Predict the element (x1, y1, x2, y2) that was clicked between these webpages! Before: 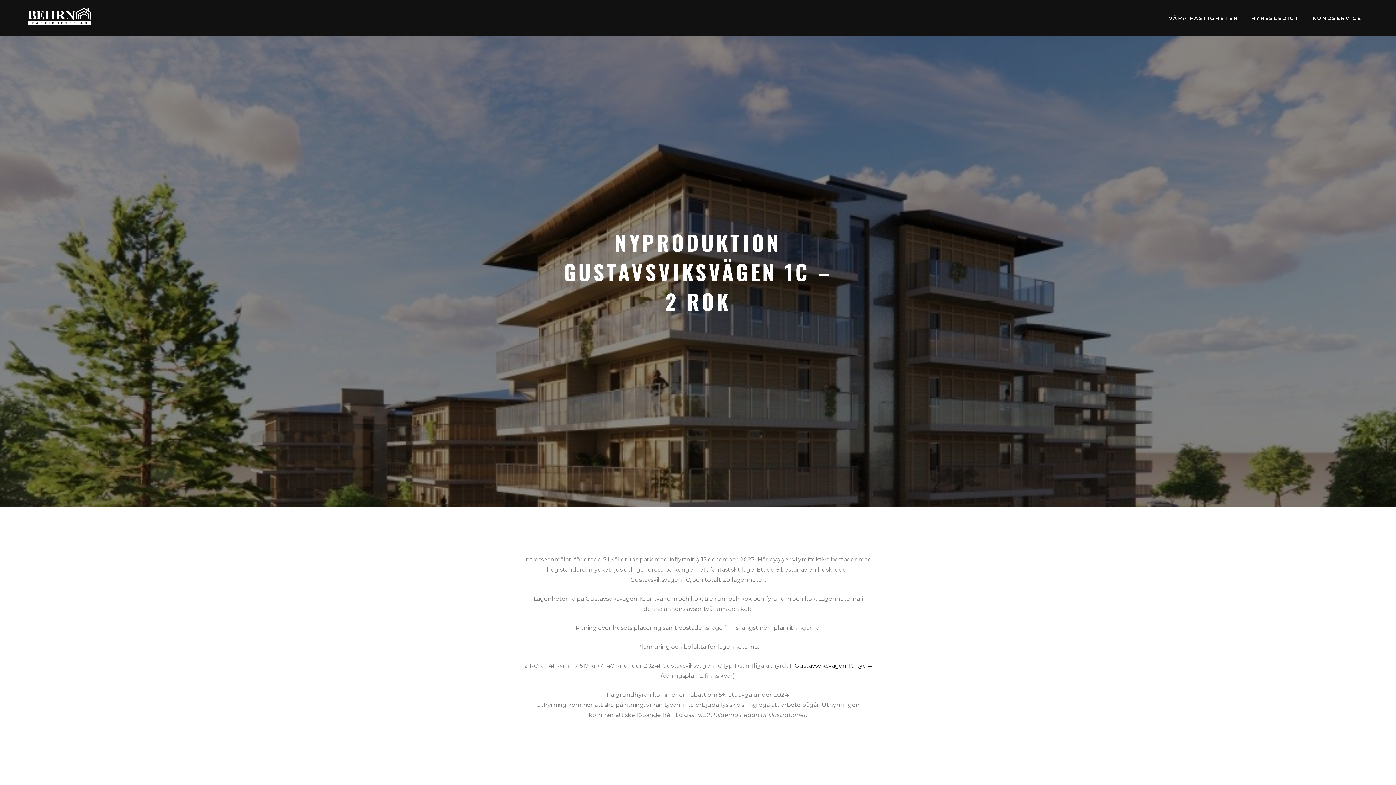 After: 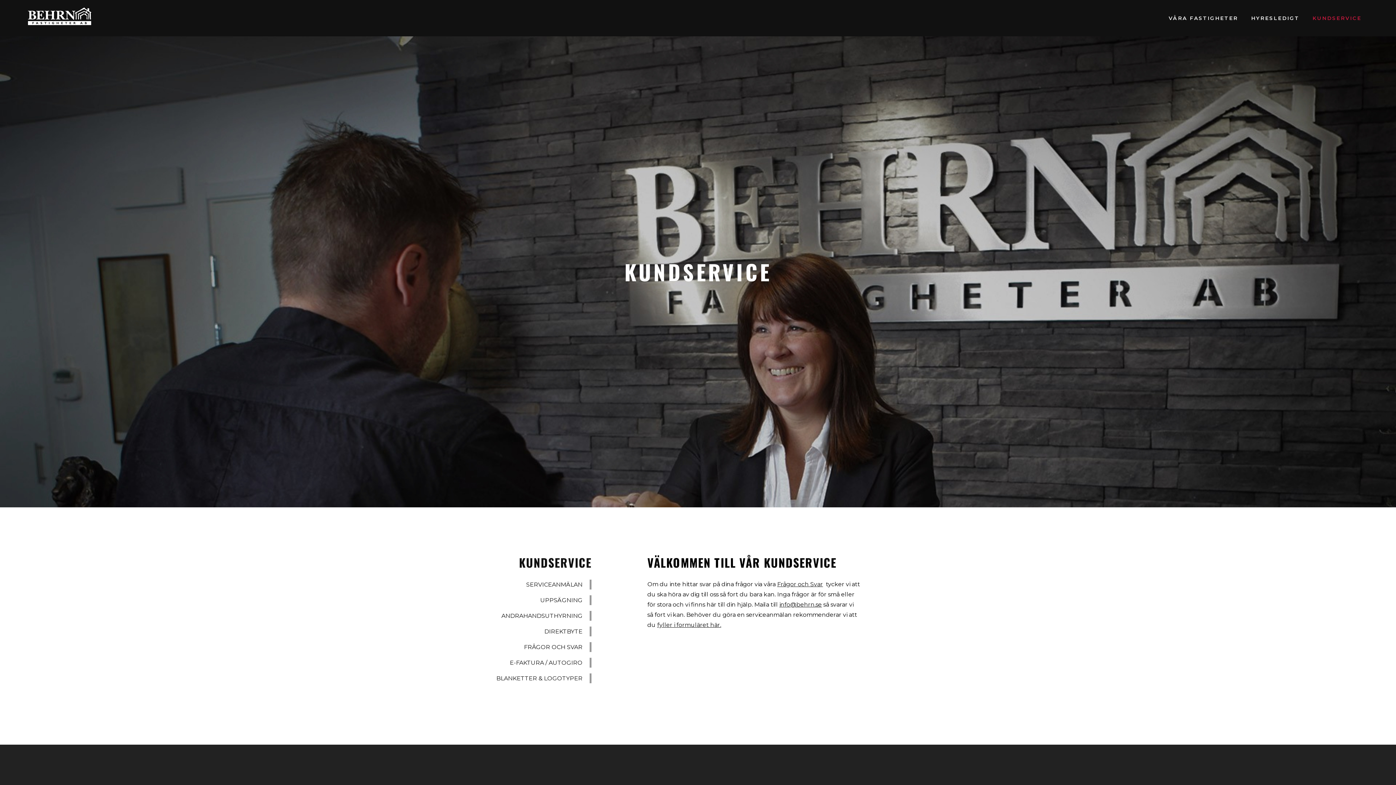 Action: bbox: (1312, 14, 1361, 22) label: KUNDSERVICE